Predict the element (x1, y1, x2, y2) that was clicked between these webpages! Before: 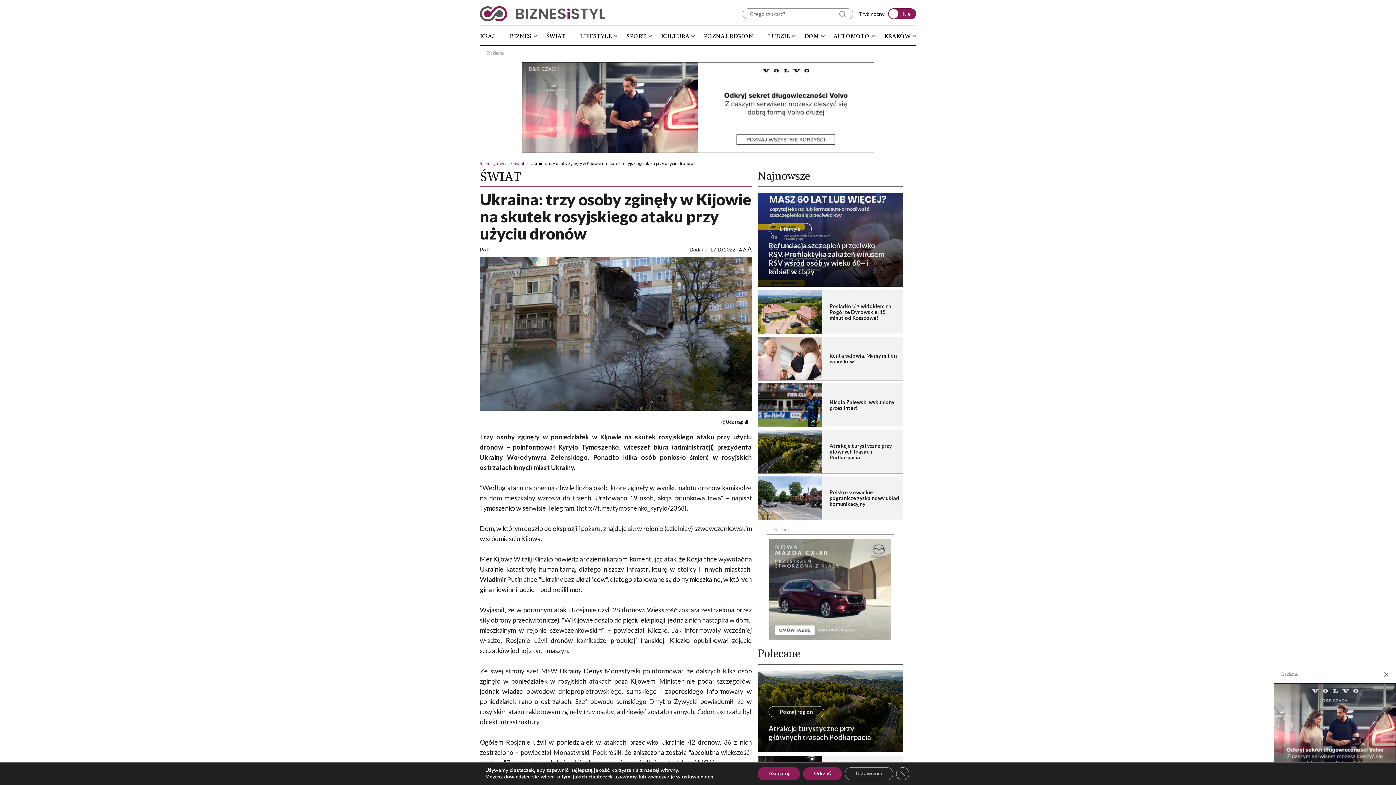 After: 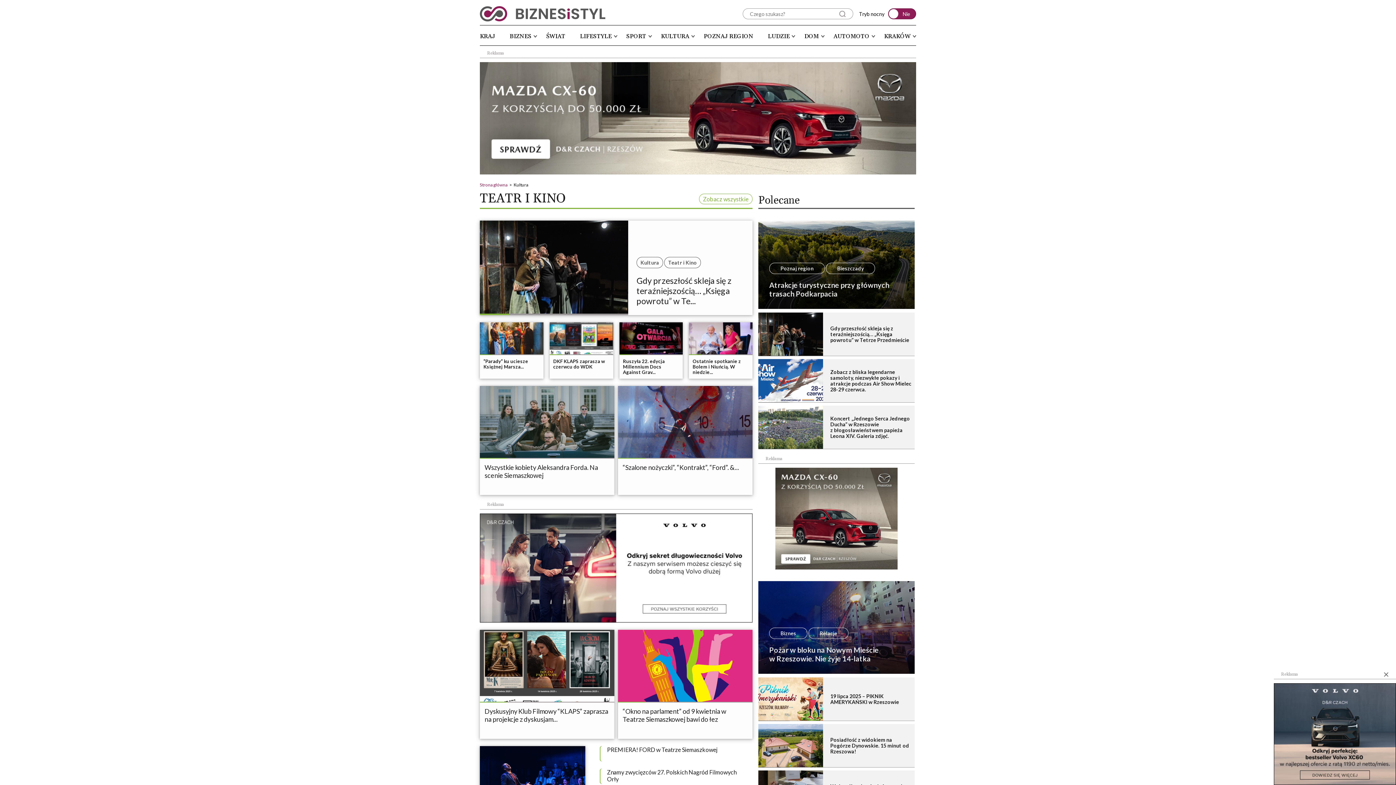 Action: bbox: (661, 32, 689, 40) label: KULTURA